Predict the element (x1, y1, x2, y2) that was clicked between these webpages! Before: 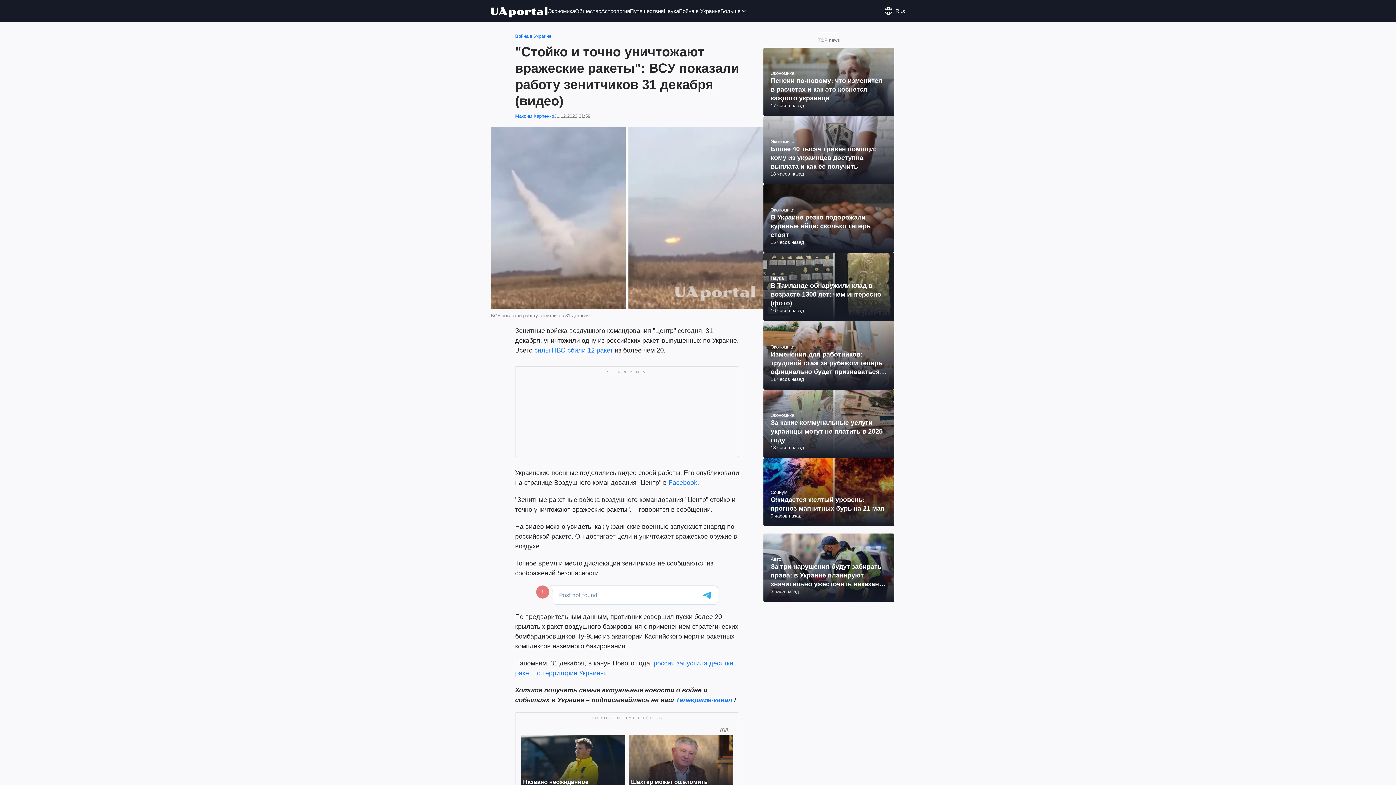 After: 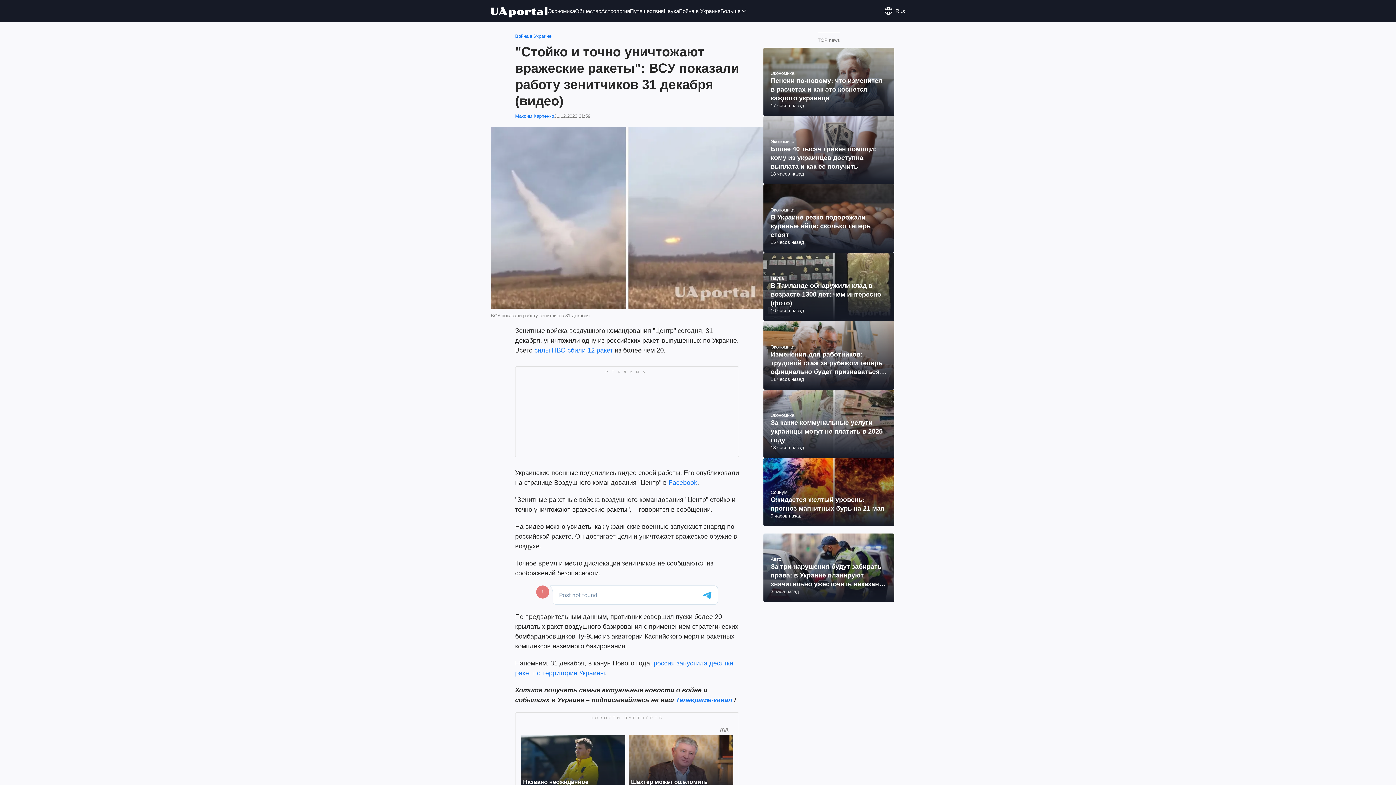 Action: label: силы ПВО сбили 12 ракет bbox: (534, 346, 613, 354)